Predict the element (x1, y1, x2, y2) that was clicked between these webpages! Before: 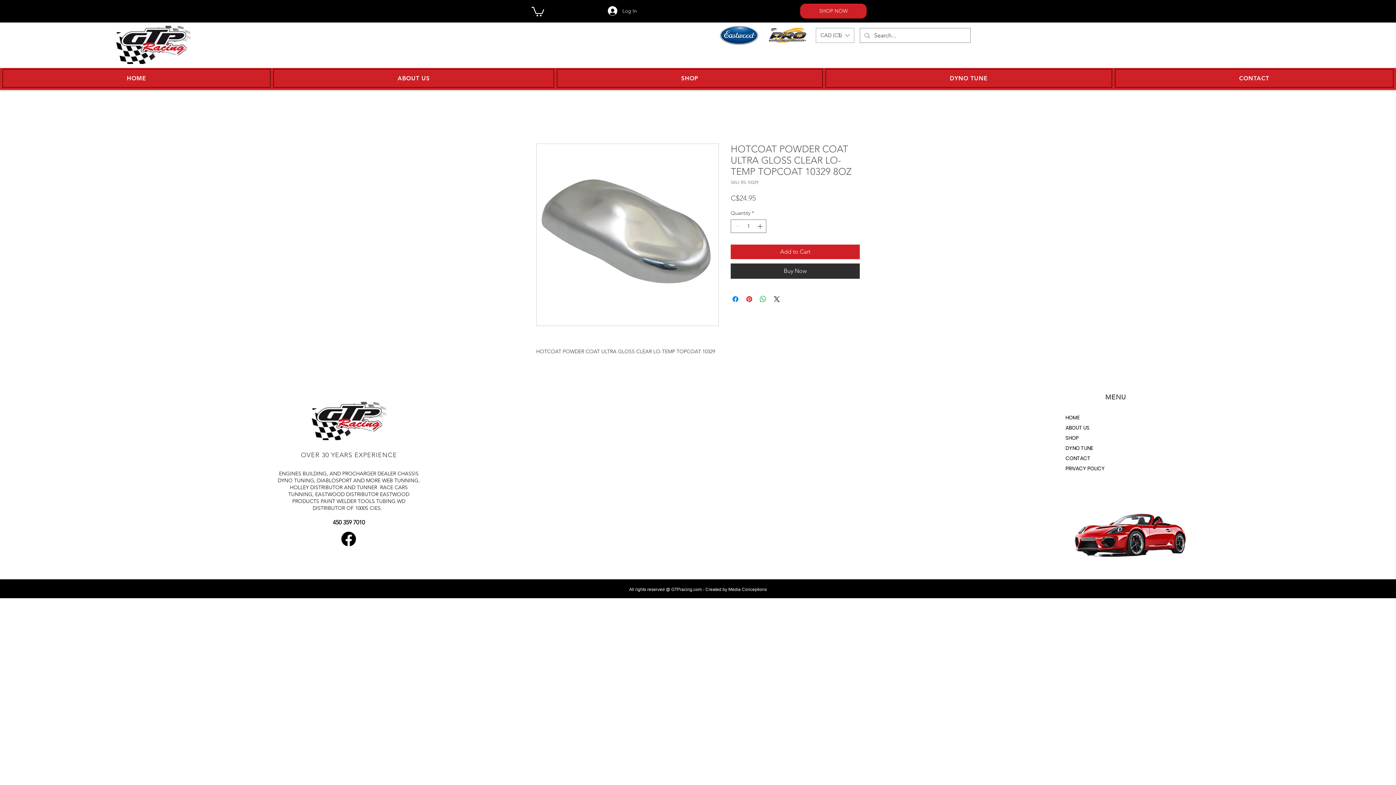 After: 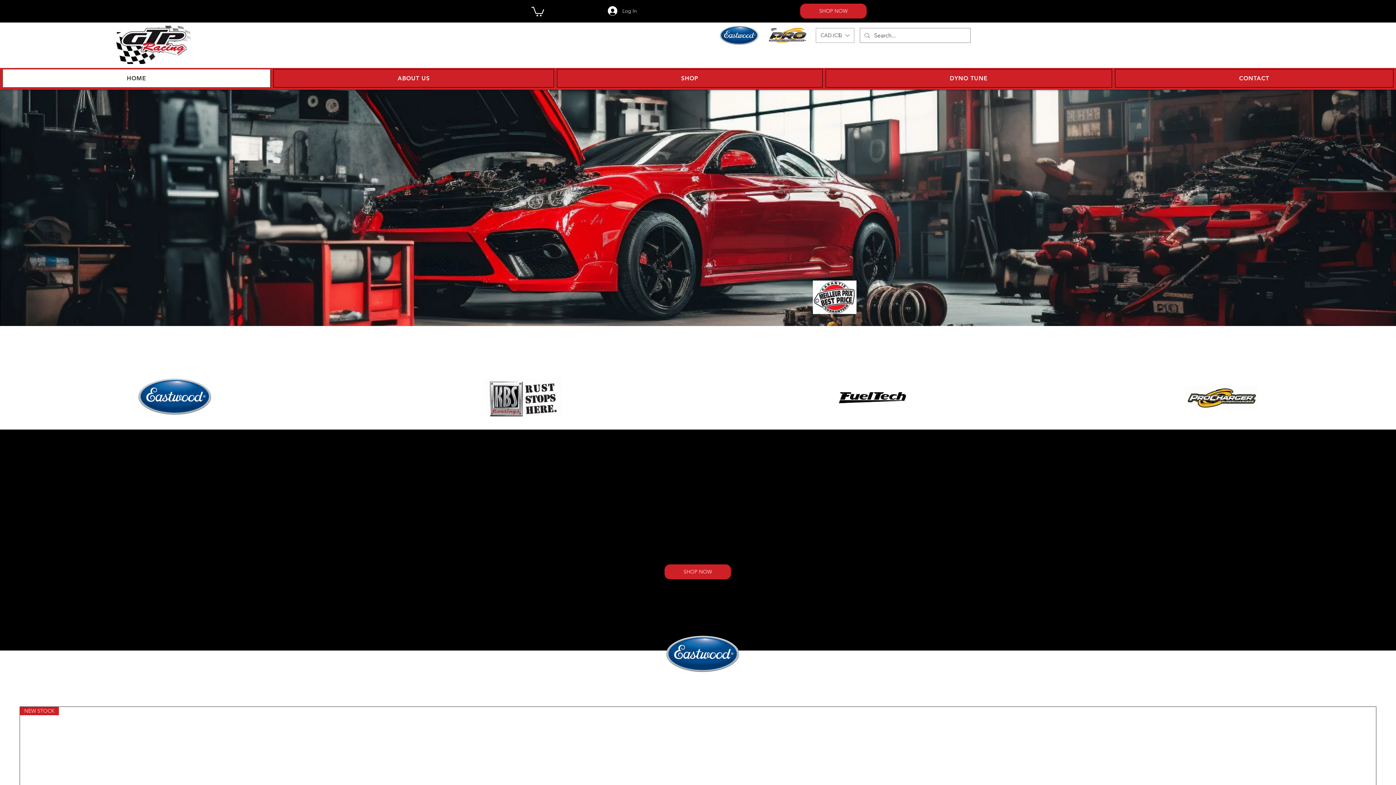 Action: bbox: (116, 25, 190, 64)